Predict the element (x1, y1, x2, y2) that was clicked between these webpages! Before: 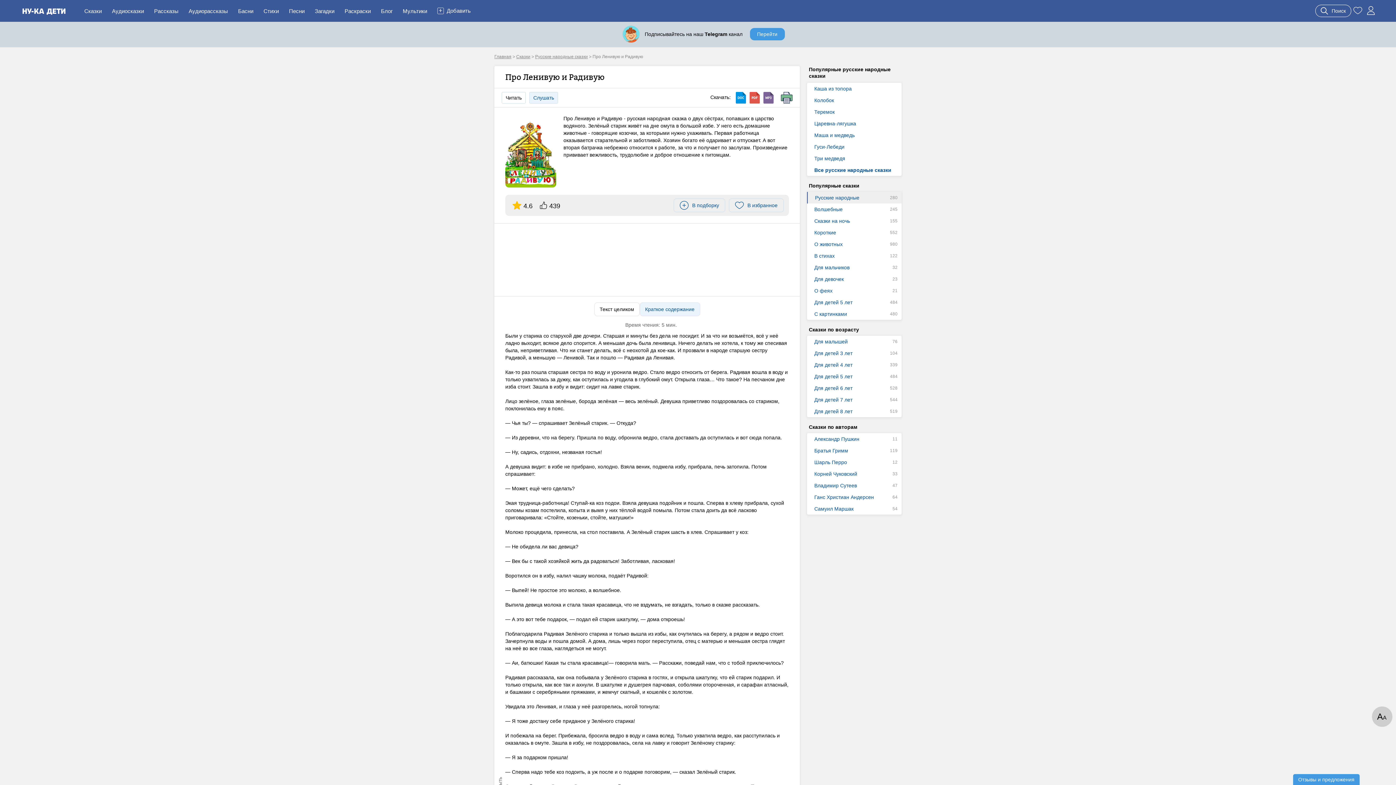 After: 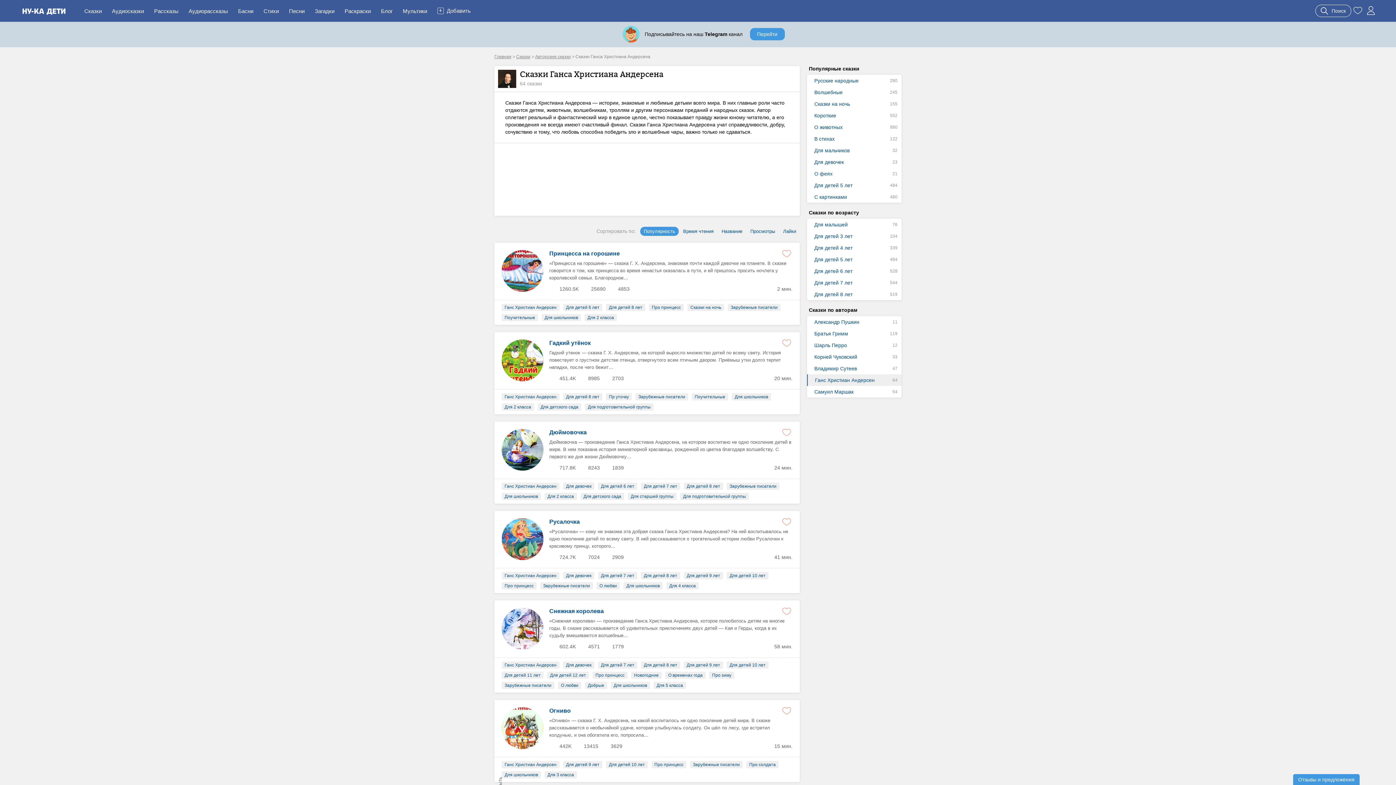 Action: bbox: (807, 491, 901, 503) label: Ганс Христиан Андерсен